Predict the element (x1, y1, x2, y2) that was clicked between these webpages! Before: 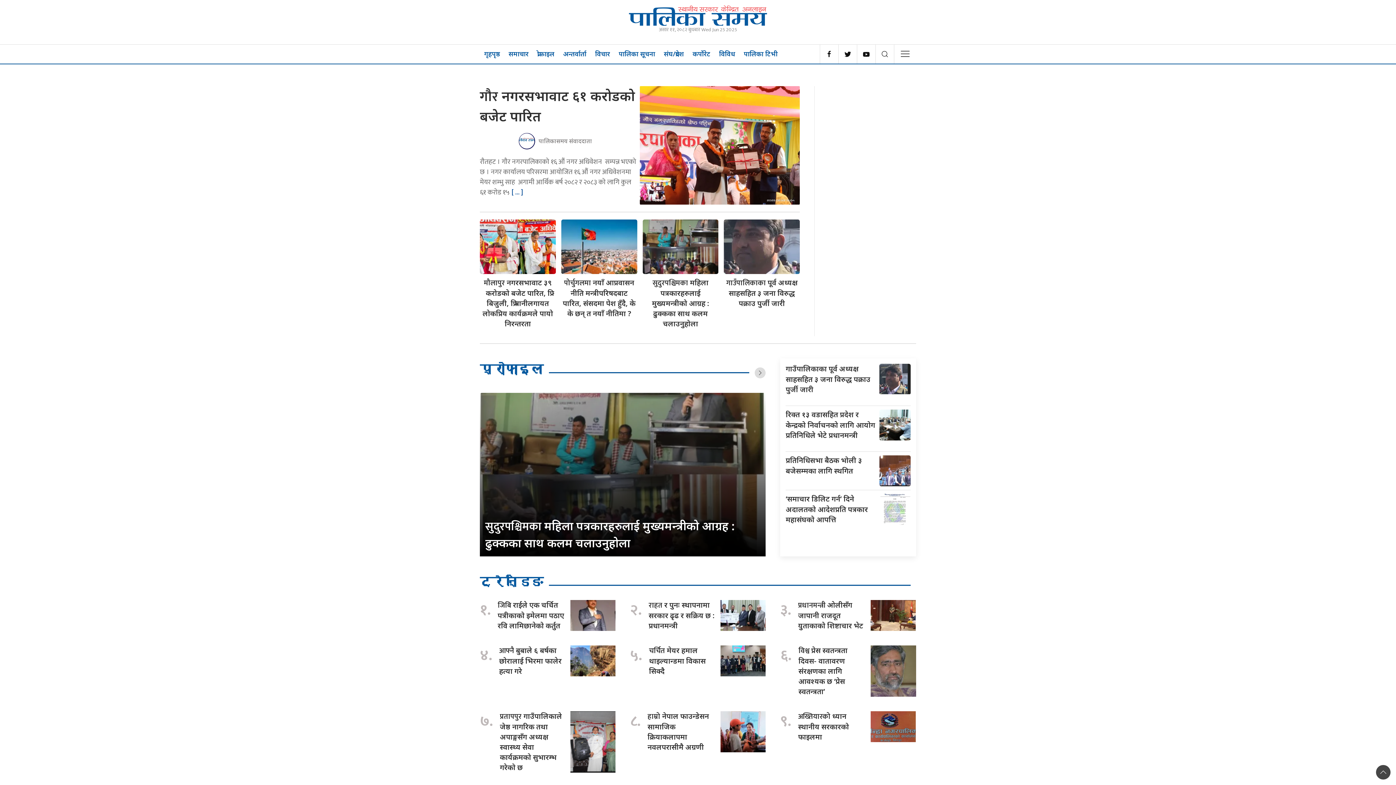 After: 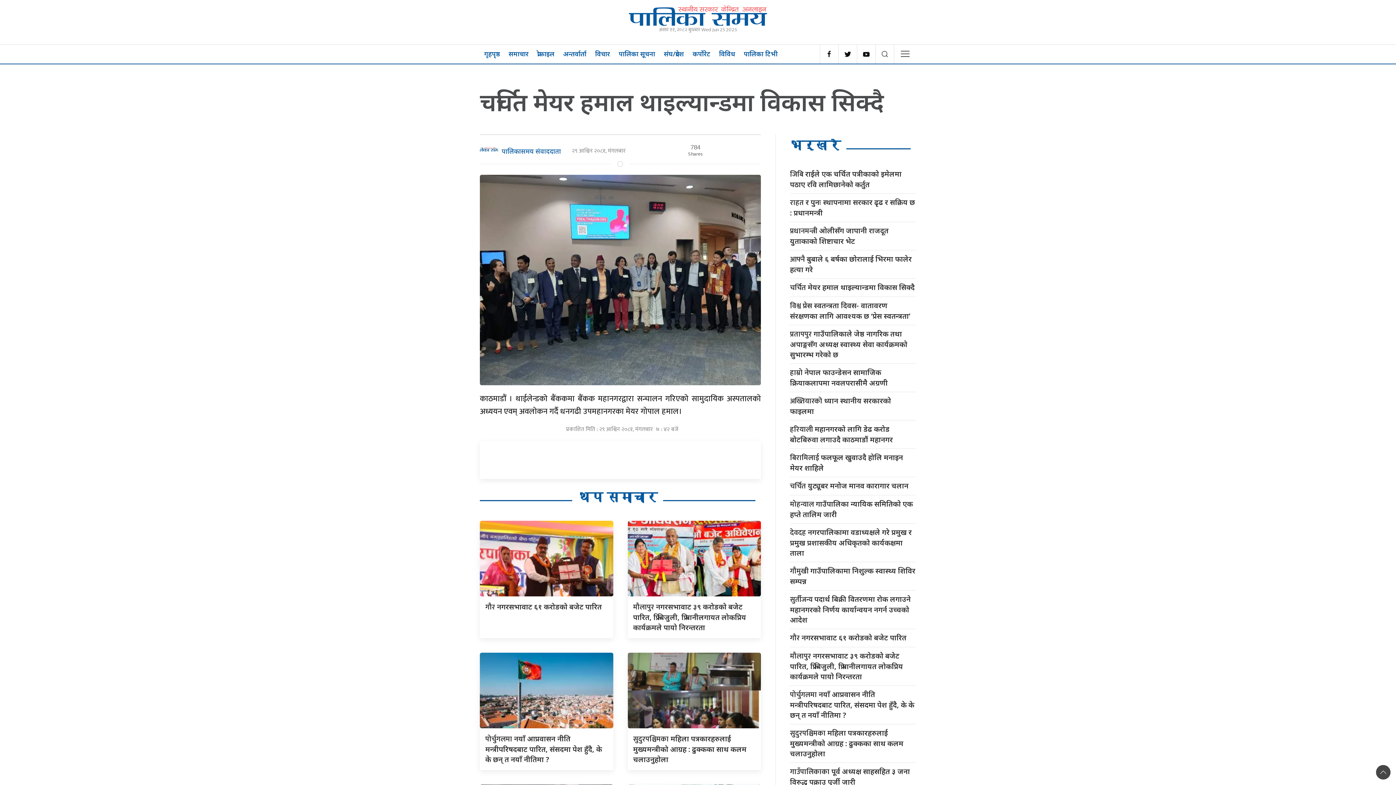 Action: bbox: (720, 656, 765, 664)